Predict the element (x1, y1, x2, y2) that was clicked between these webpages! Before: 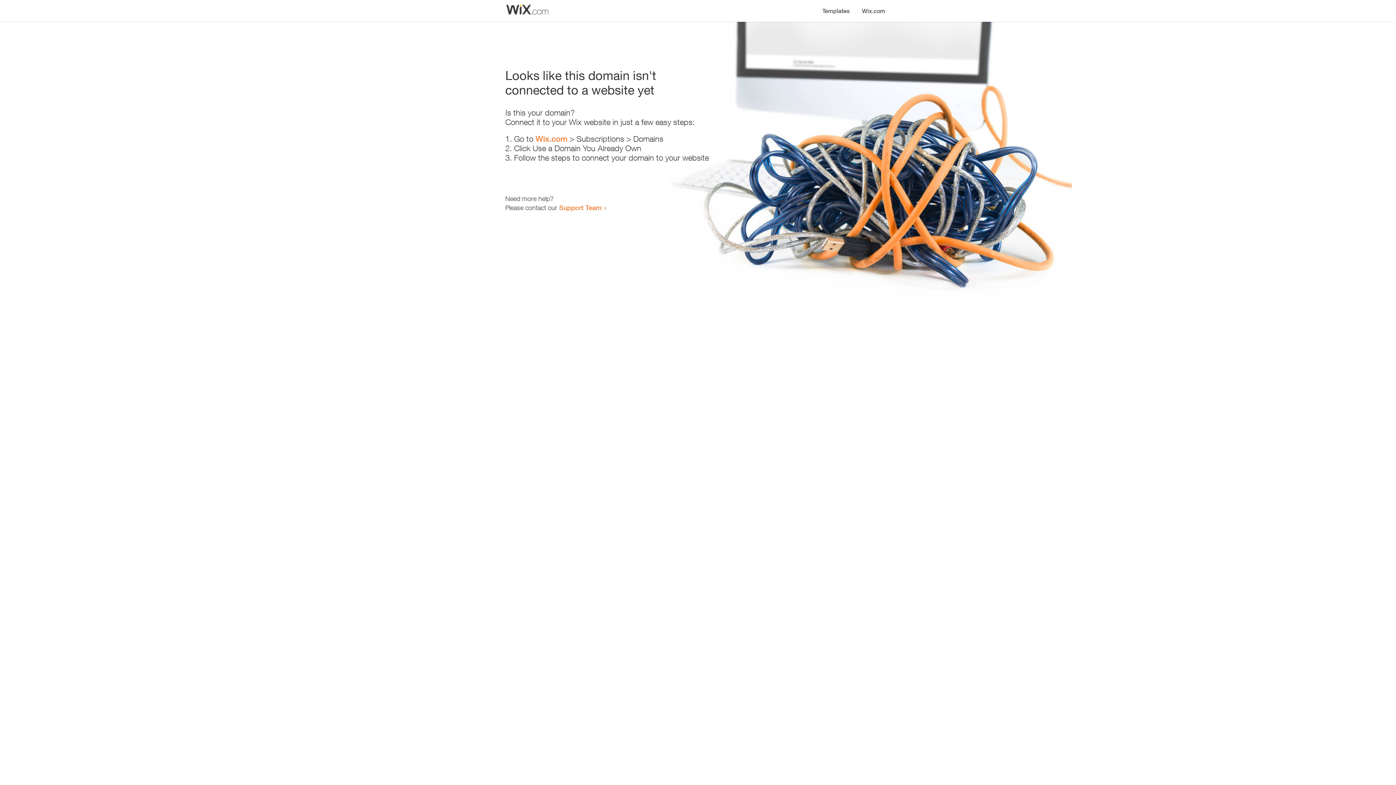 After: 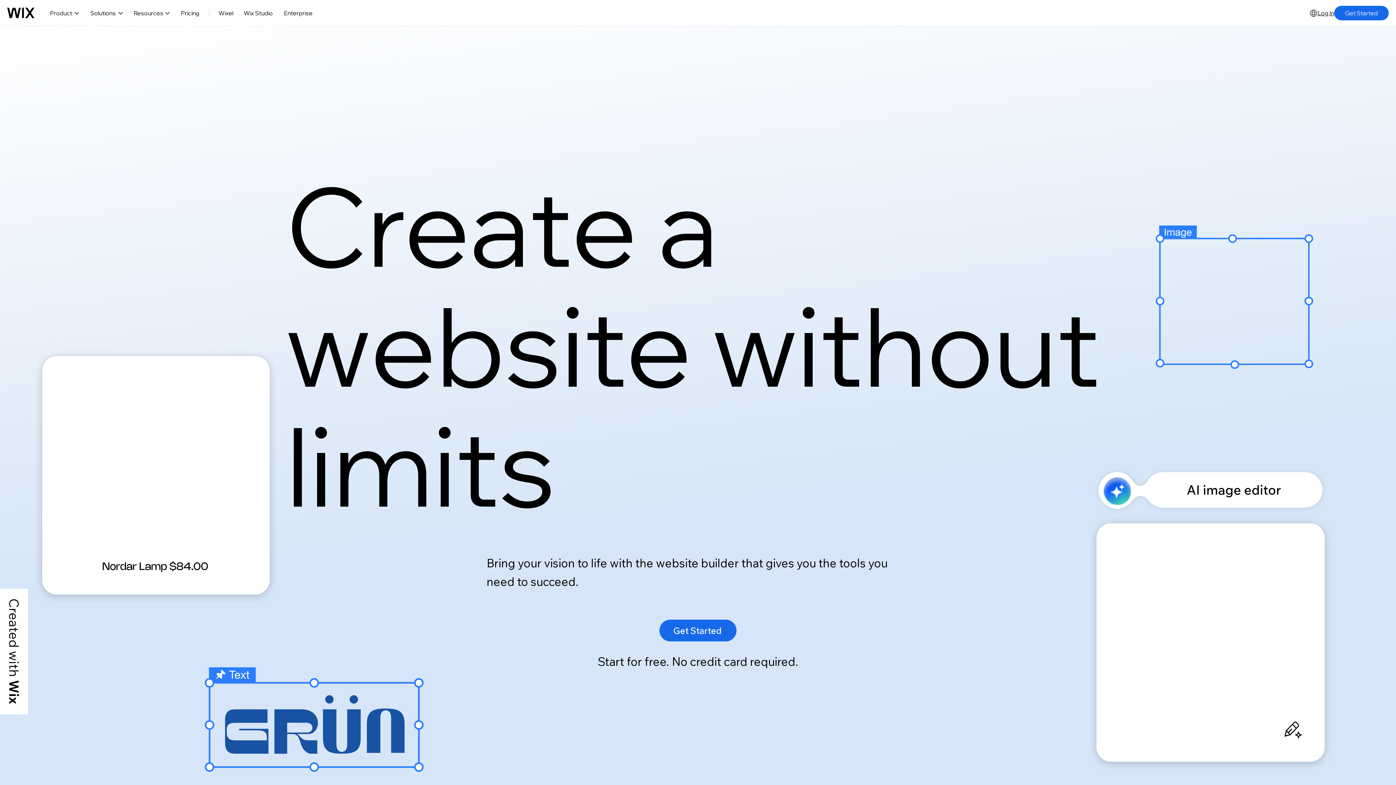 Action: bbox: (535, 134, 567, 143) label: Wix.com